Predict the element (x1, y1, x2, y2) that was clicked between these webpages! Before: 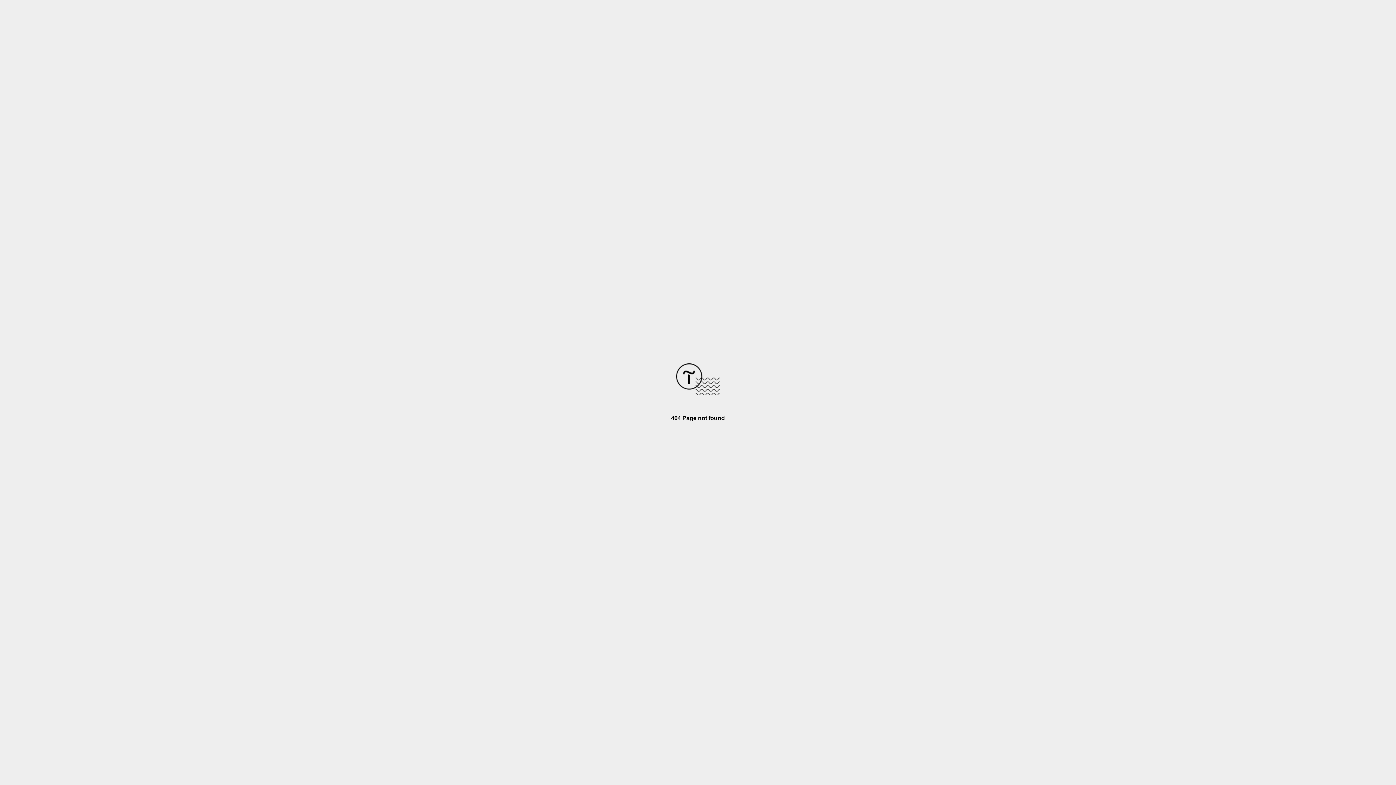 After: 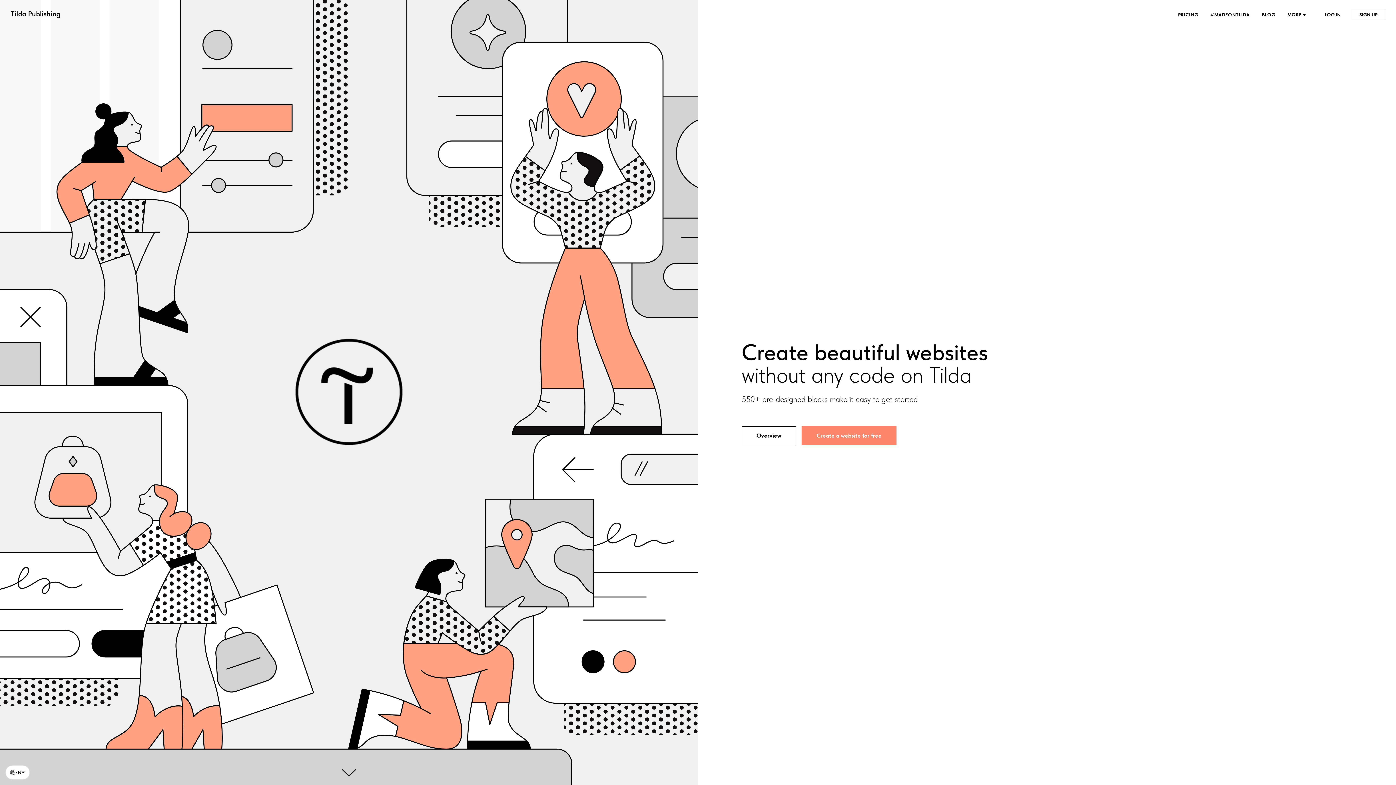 Action: bbox: (676, 390, 720, 396)